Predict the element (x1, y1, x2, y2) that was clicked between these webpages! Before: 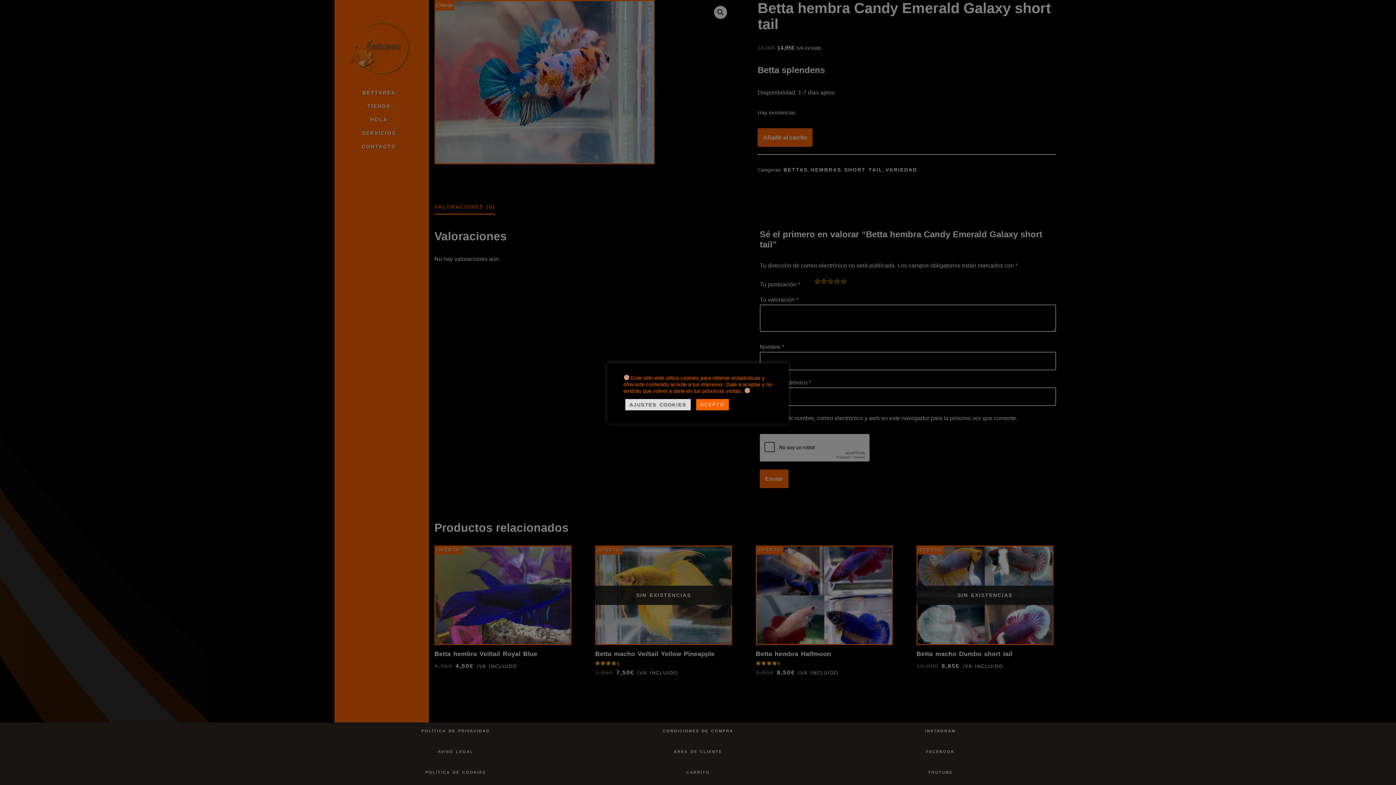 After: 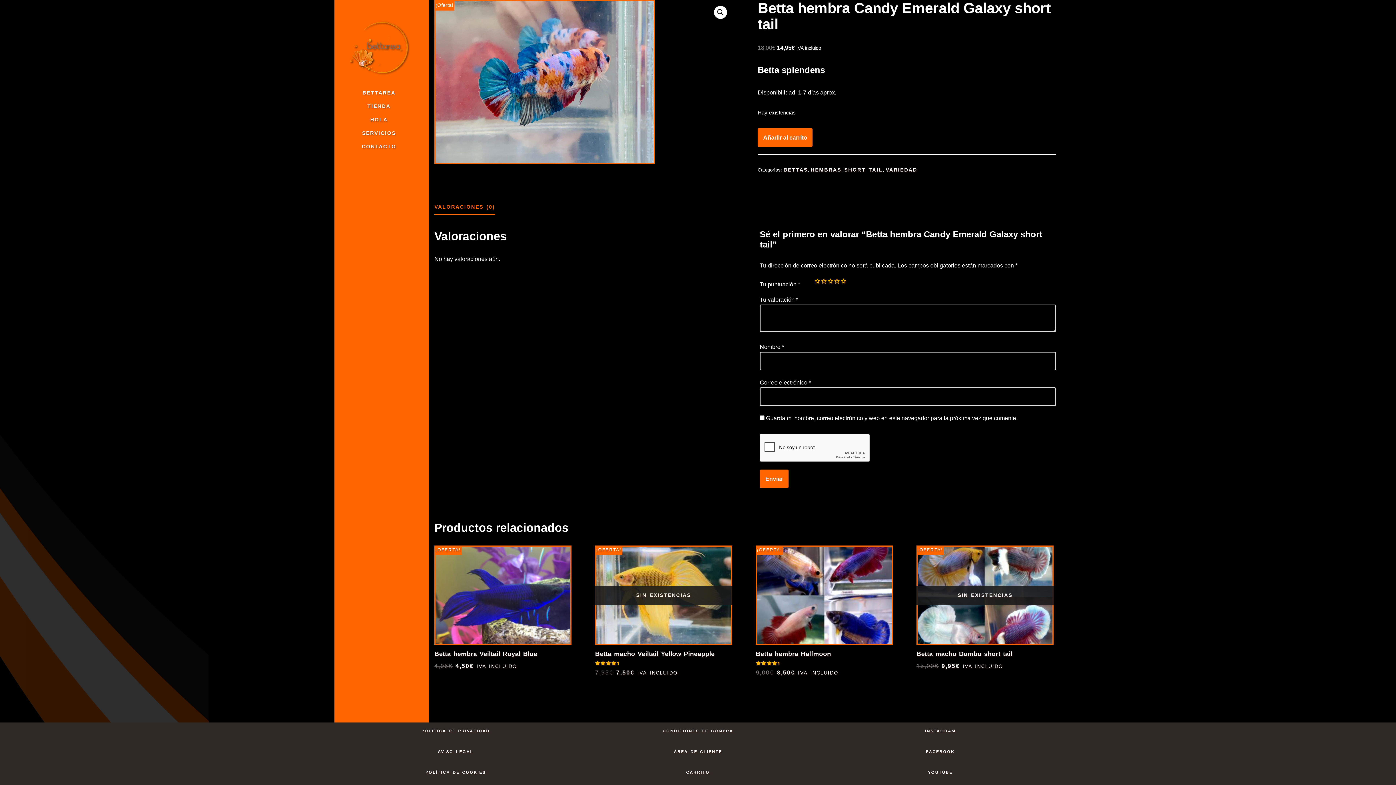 Action: label: ACEPTO bbox: (696, 399, 729, 410)